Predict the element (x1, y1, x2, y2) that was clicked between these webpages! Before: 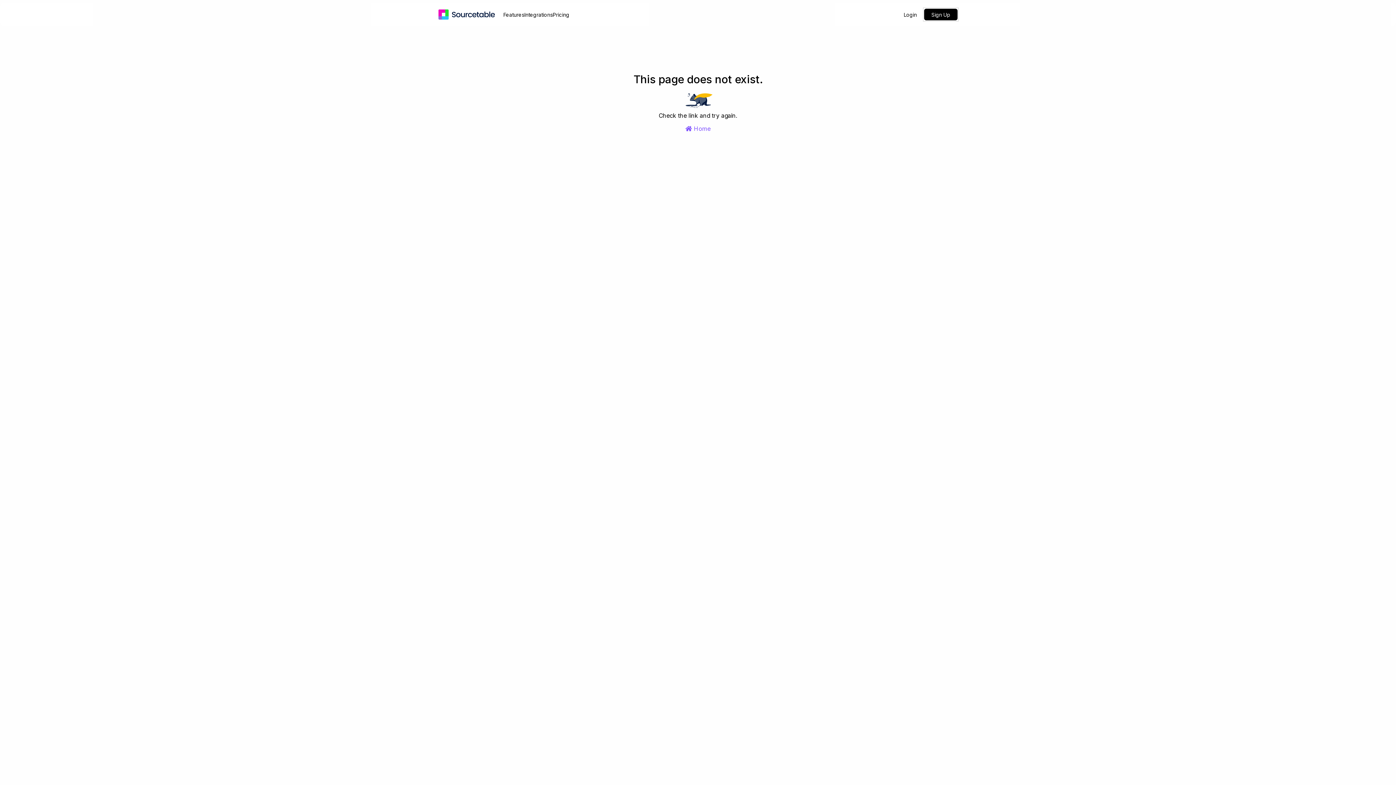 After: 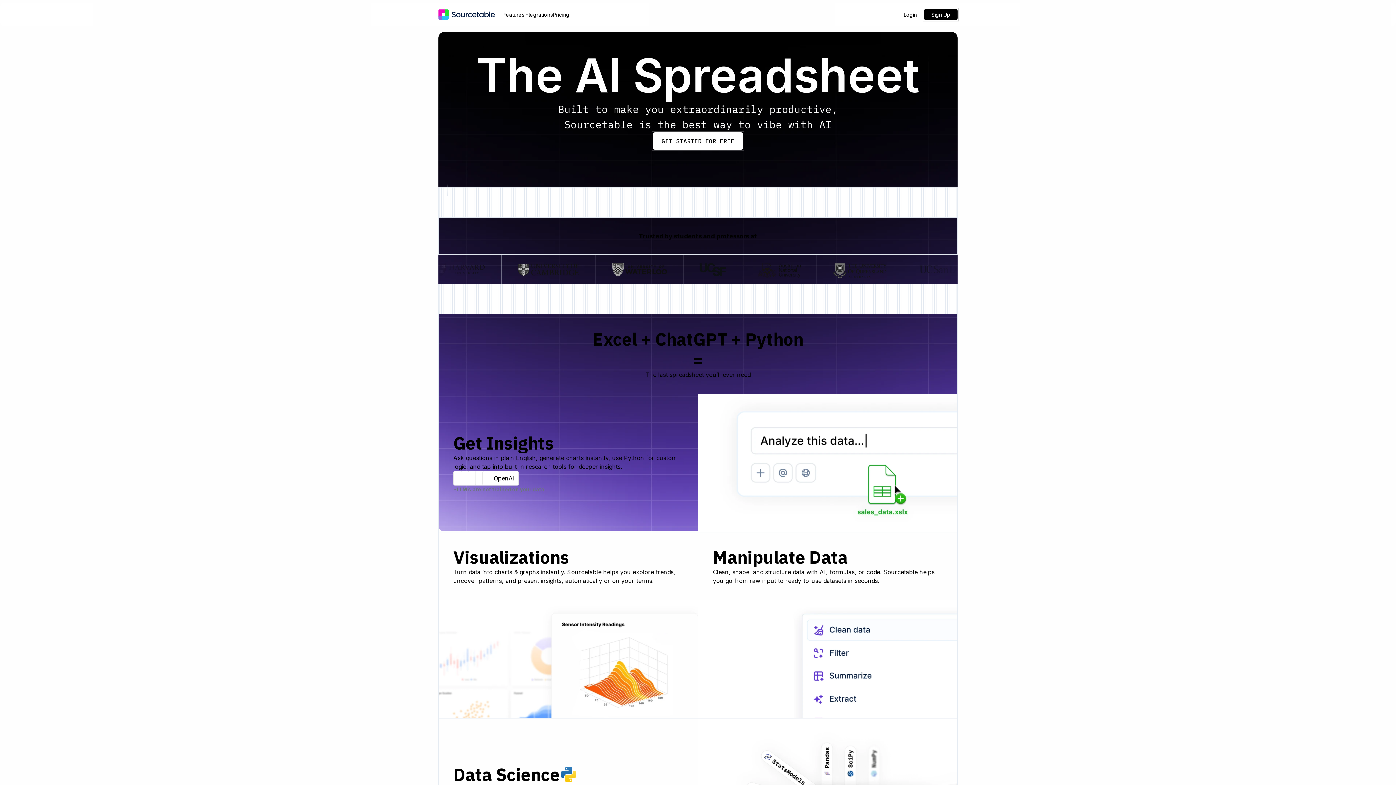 Action: bbox: (438, 9, 503, 19)